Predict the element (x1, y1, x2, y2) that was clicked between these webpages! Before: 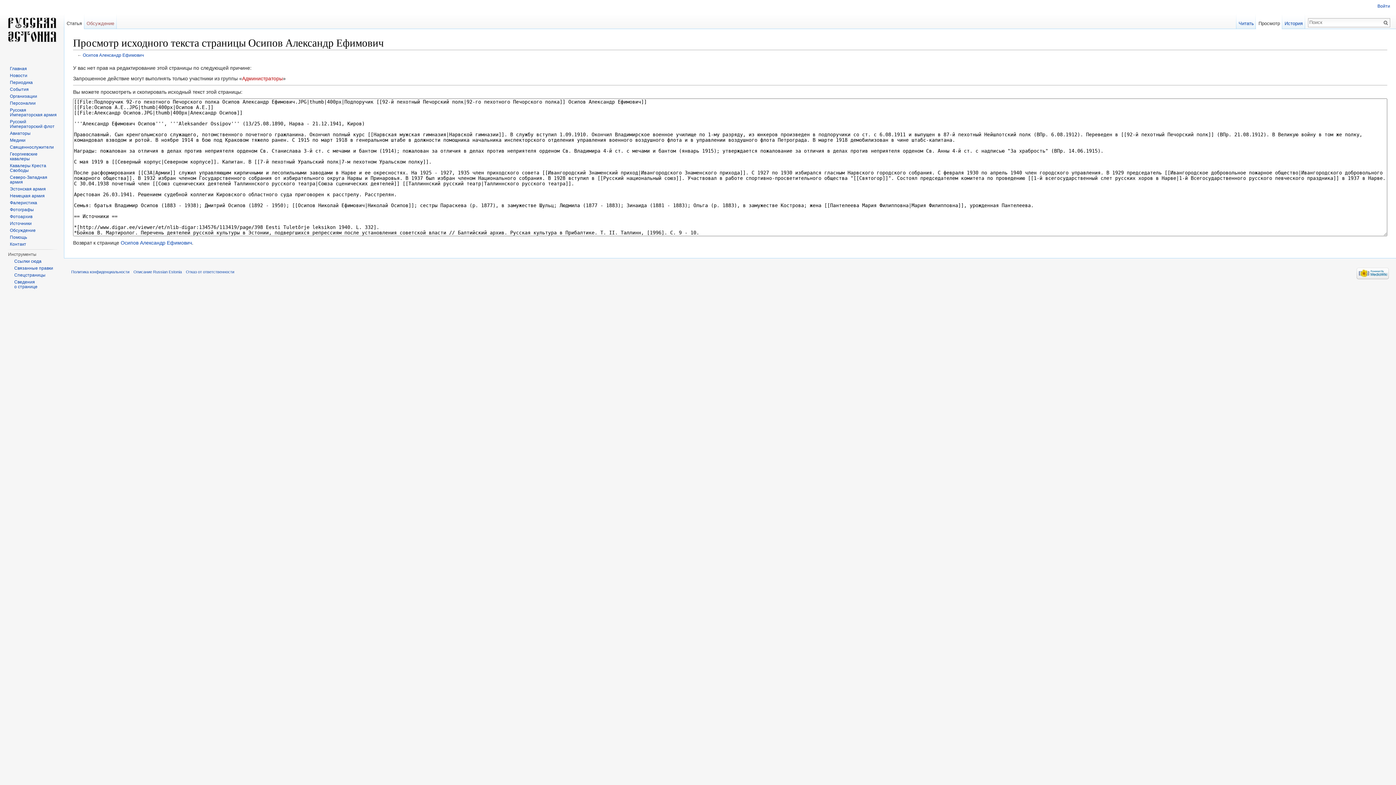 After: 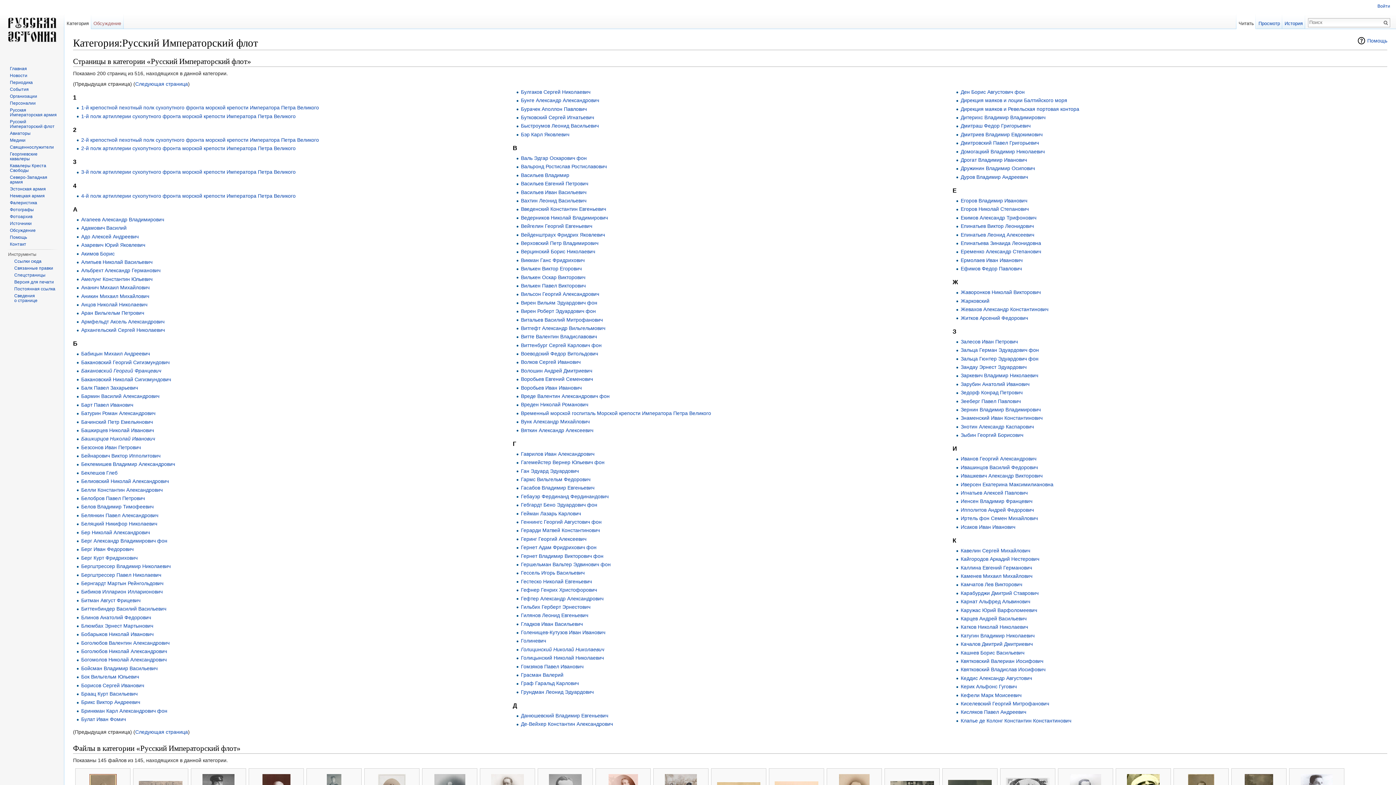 Action: label: Русский Императорский флот bbox: (9, 119, 54, 129)